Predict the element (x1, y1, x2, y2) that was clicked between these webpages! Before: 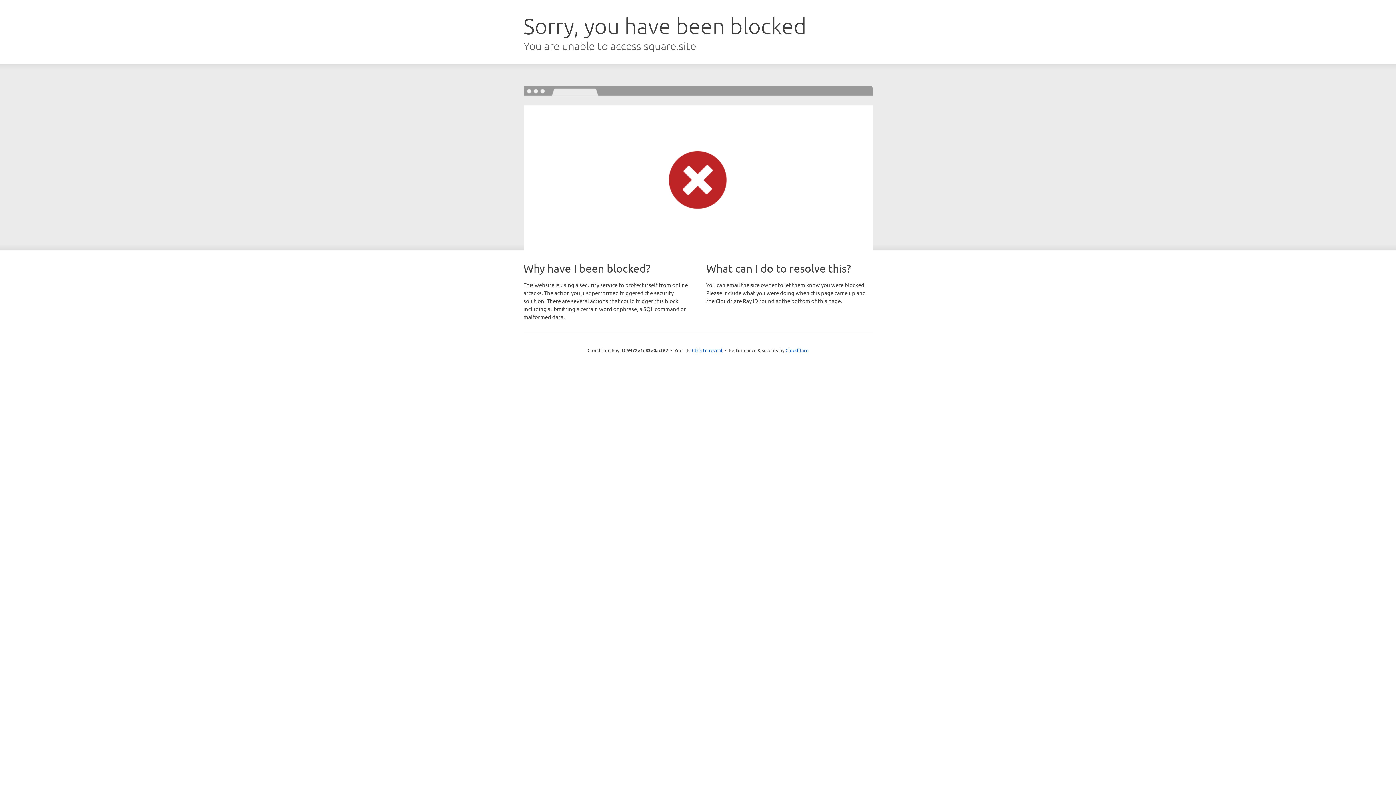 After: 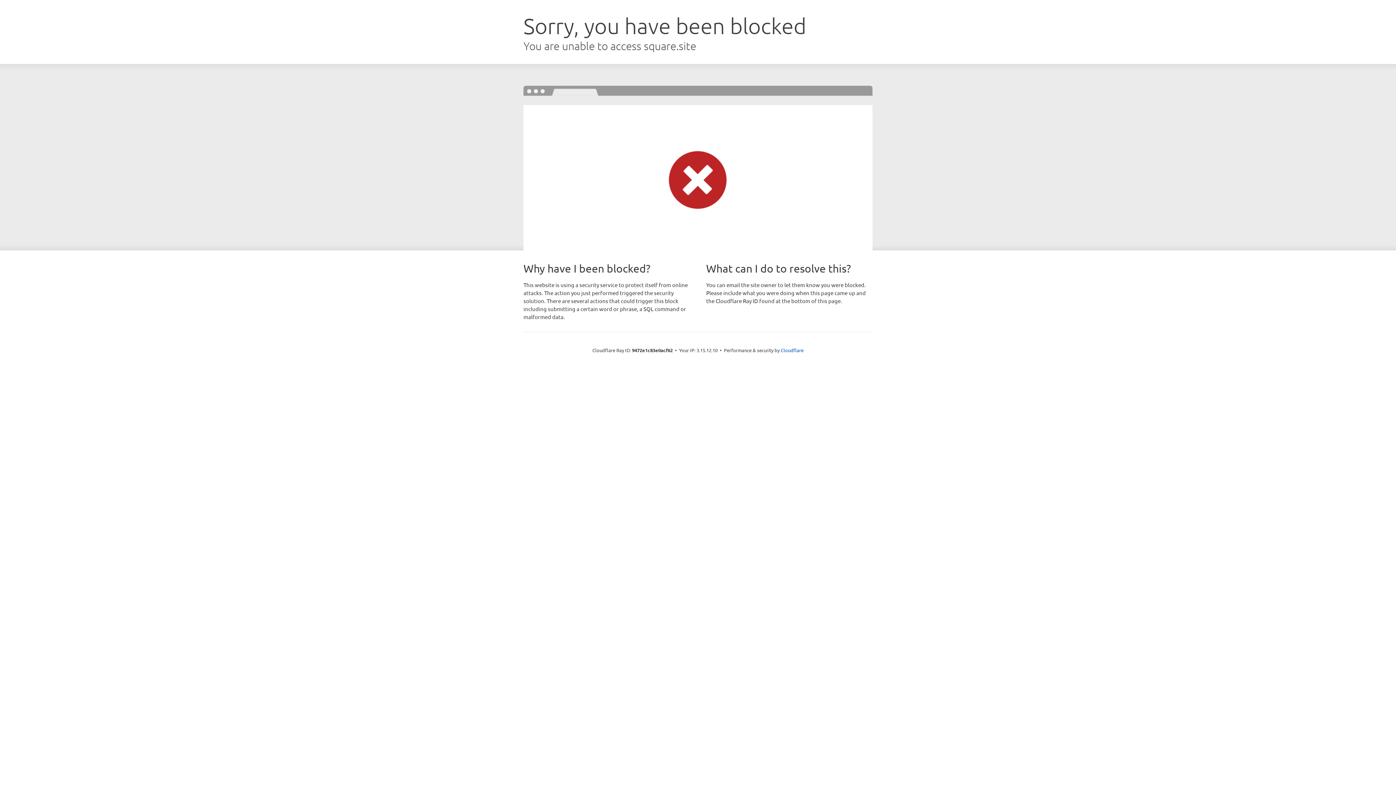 Action: label: Click to reveal bbox: (692, 346, 722, 353)